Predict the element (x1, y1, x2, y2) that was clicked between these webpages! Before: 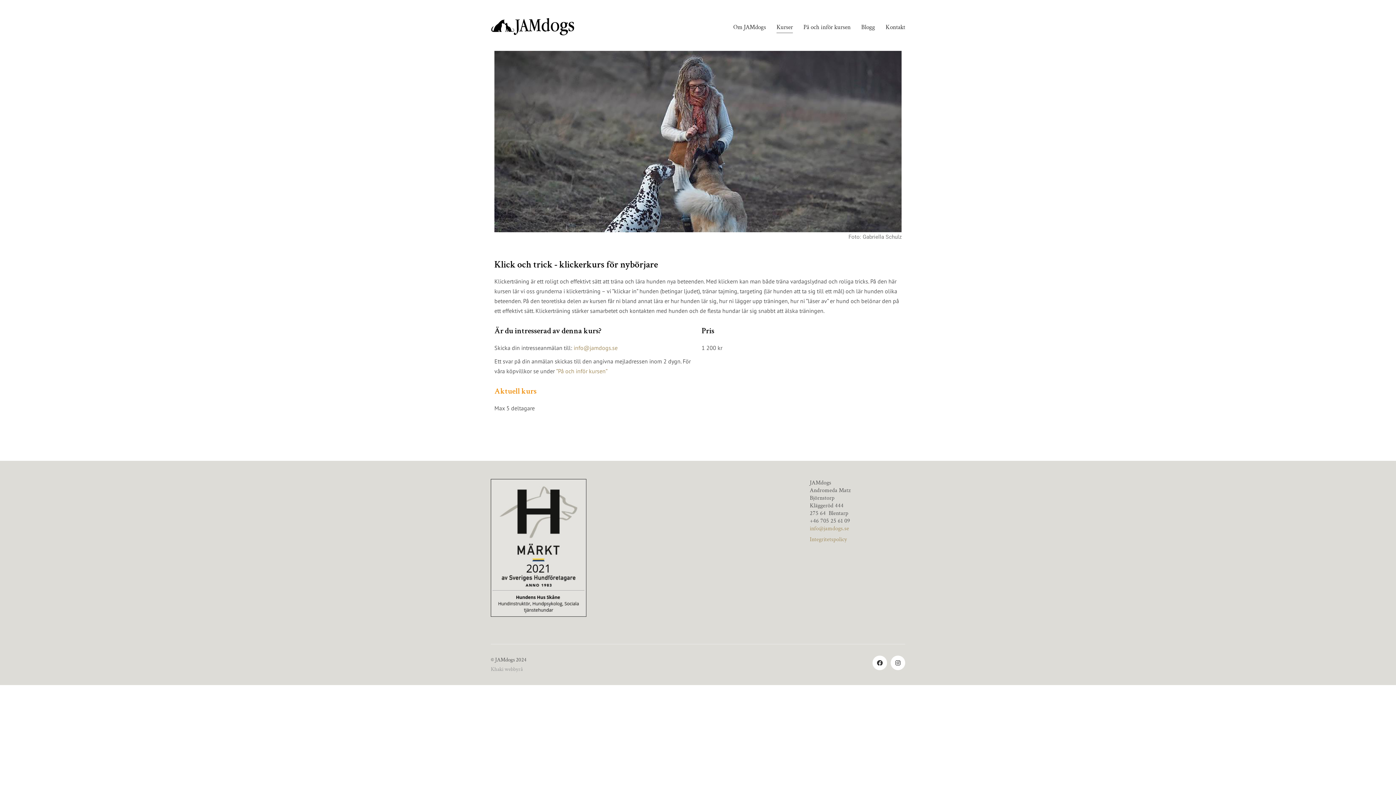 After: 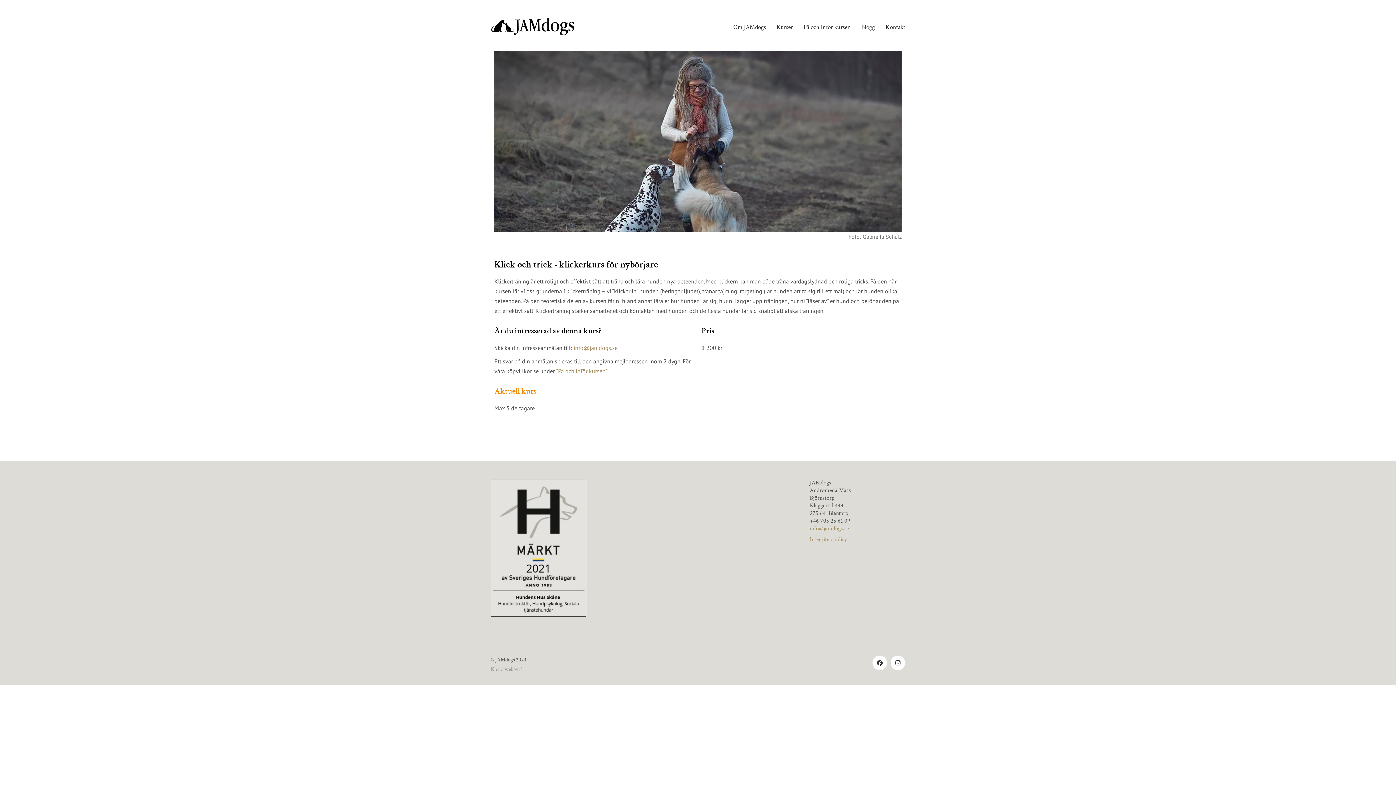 Action: label: Instagram bbox: (890, 655, 905, 670)